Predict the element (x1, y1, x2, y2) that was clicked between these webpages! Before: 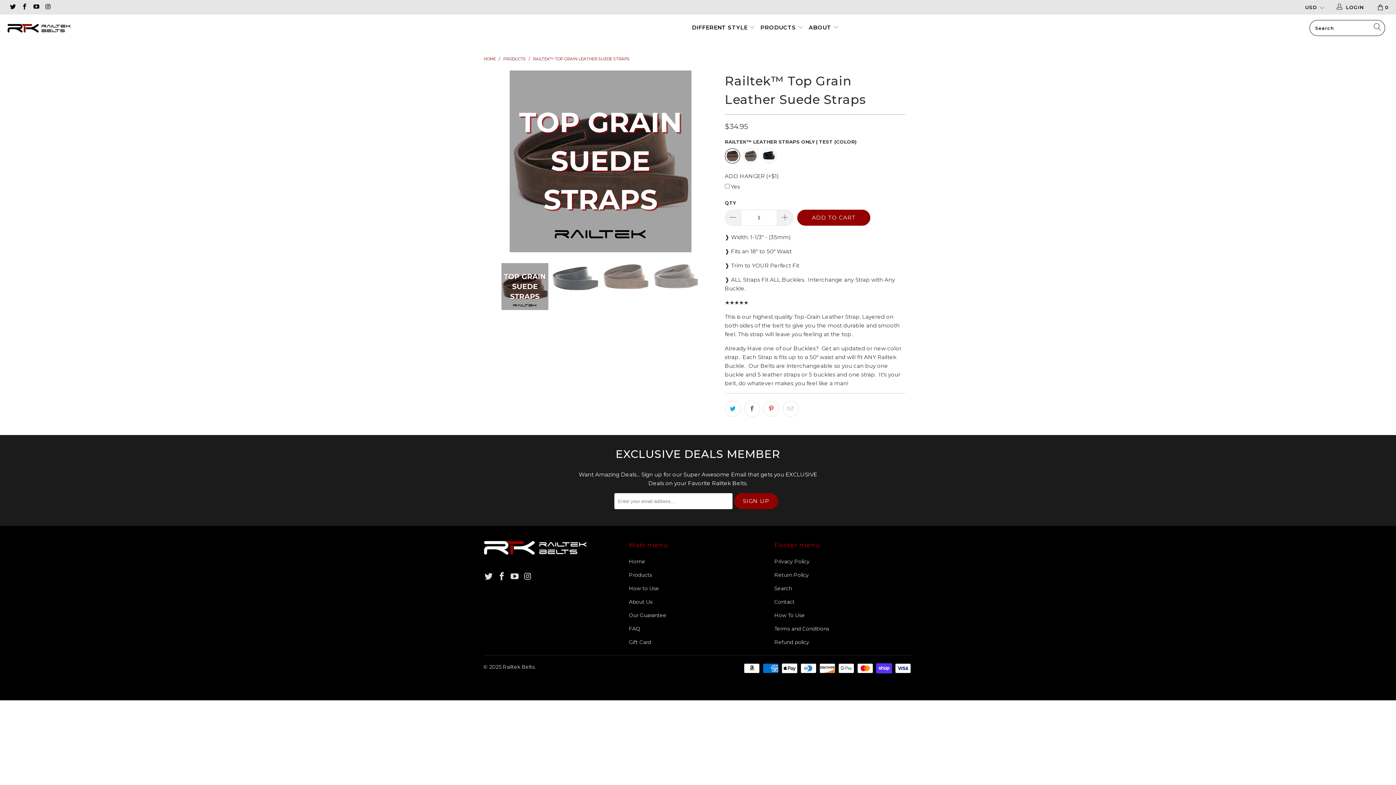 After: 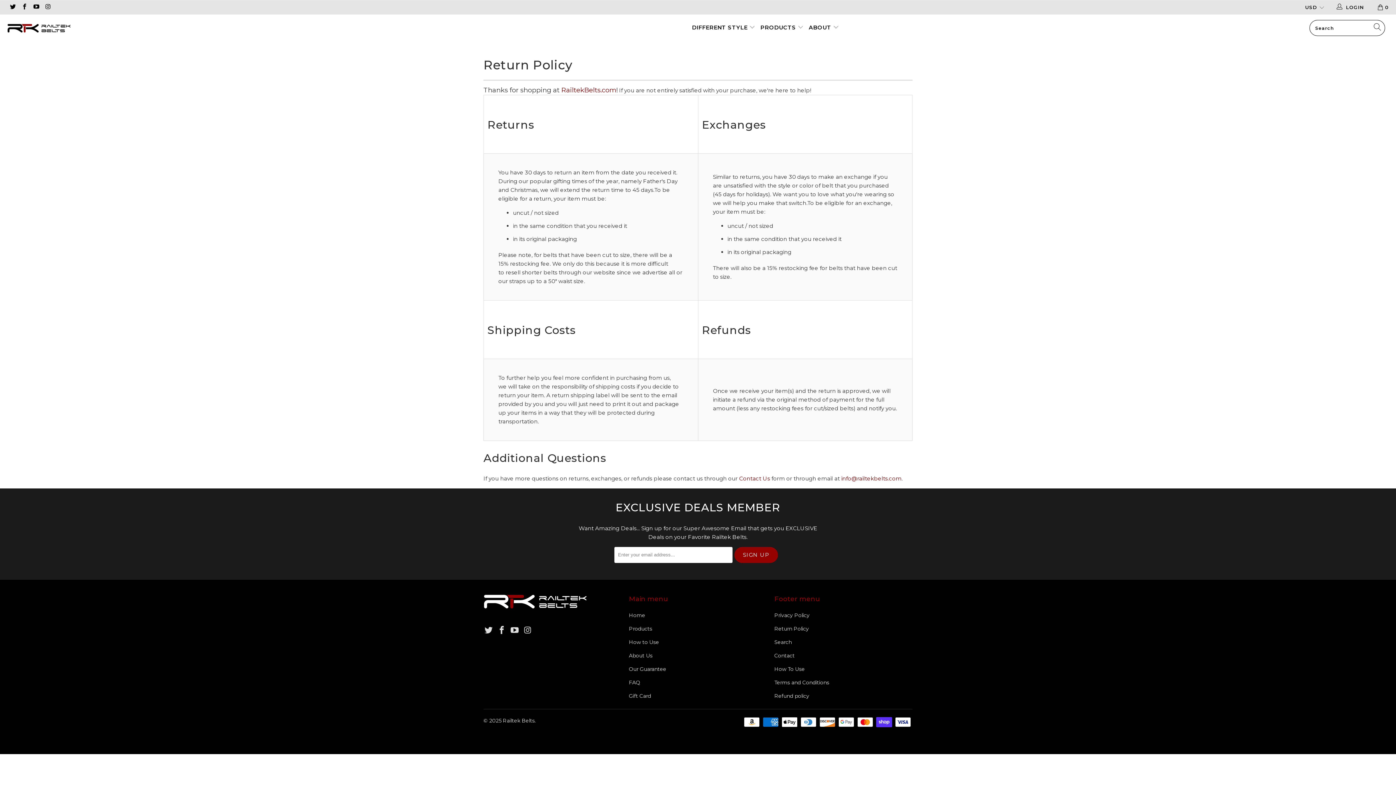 Action: label: Return Policy bbox: (774, 572, 809, 578)